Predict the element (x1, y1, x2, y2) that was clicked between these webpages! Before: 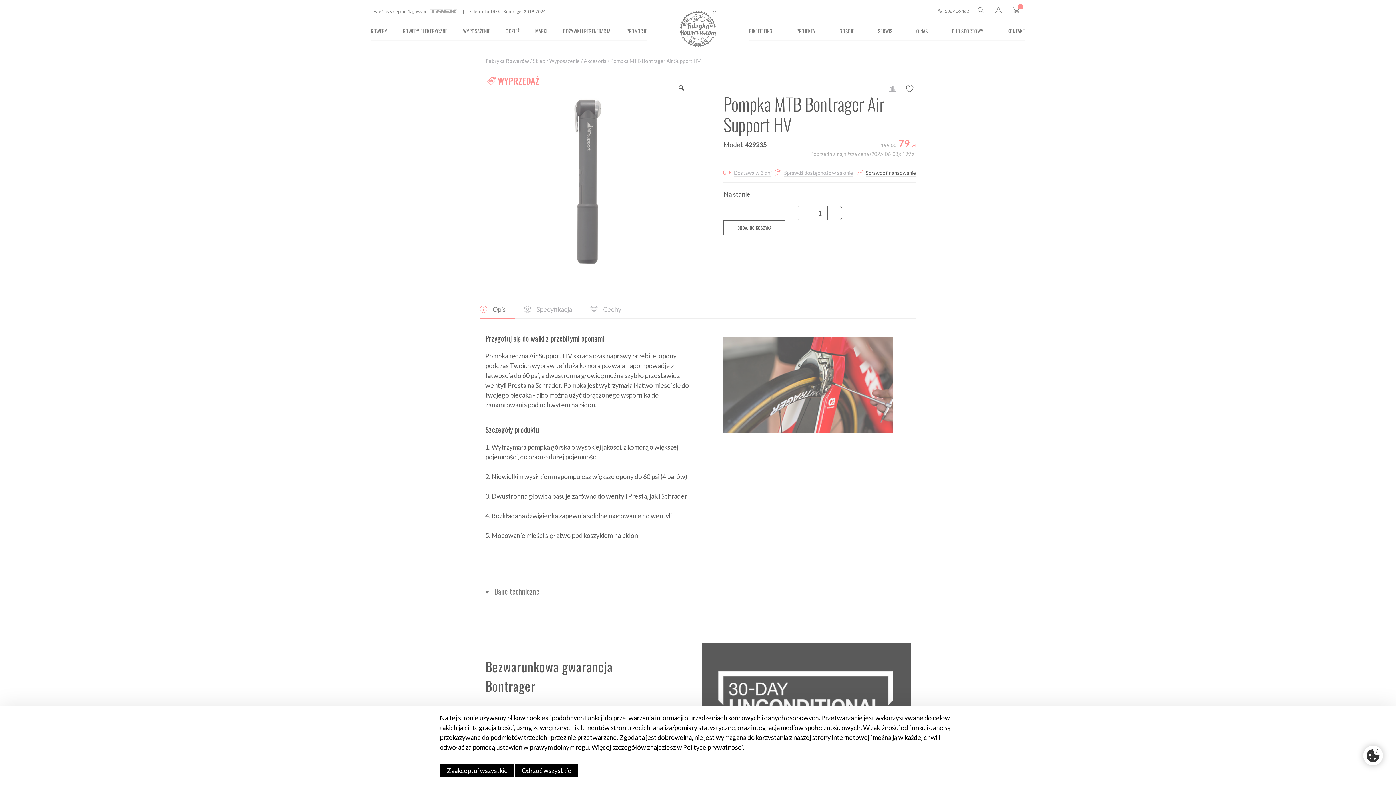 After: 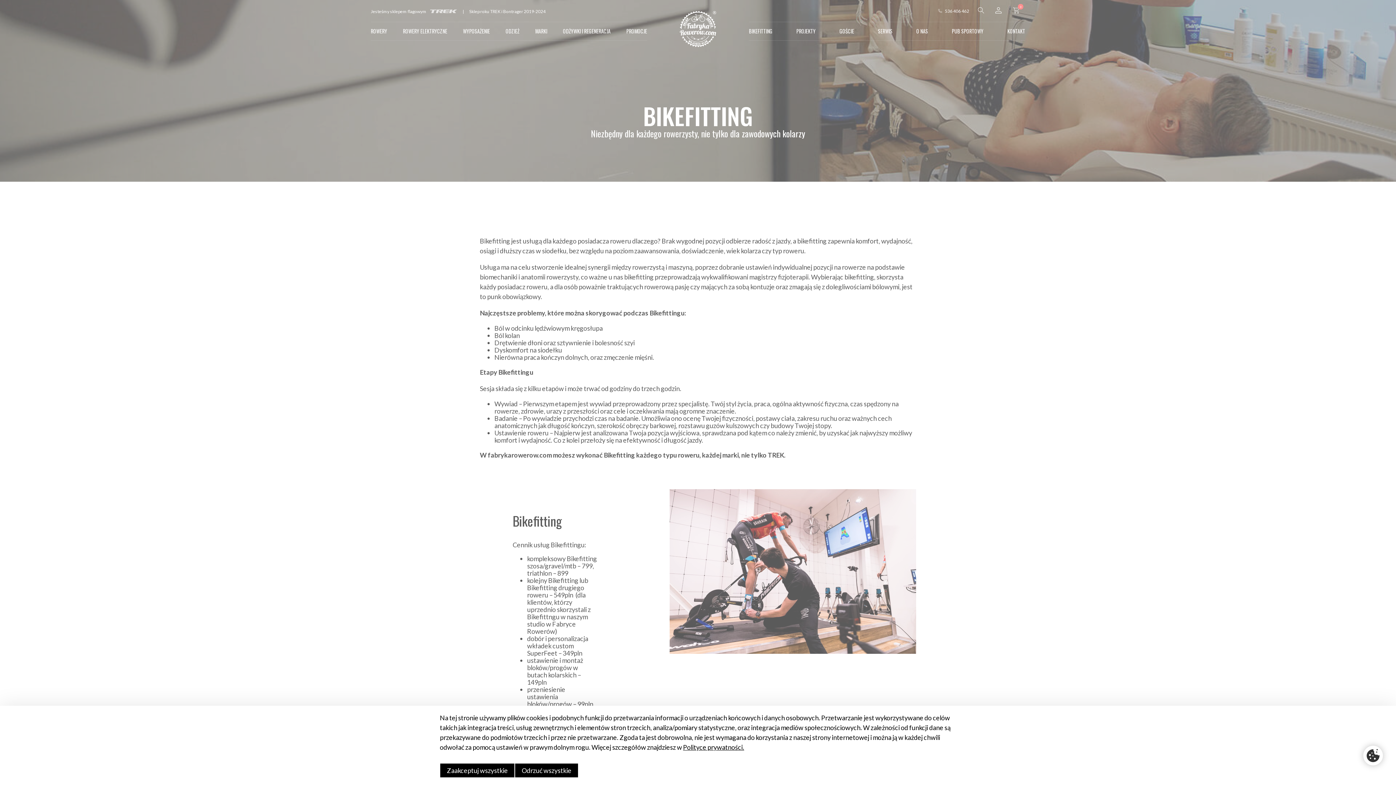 Action: bbox: (749, 22, 772, 40) label: BIKEFITTING